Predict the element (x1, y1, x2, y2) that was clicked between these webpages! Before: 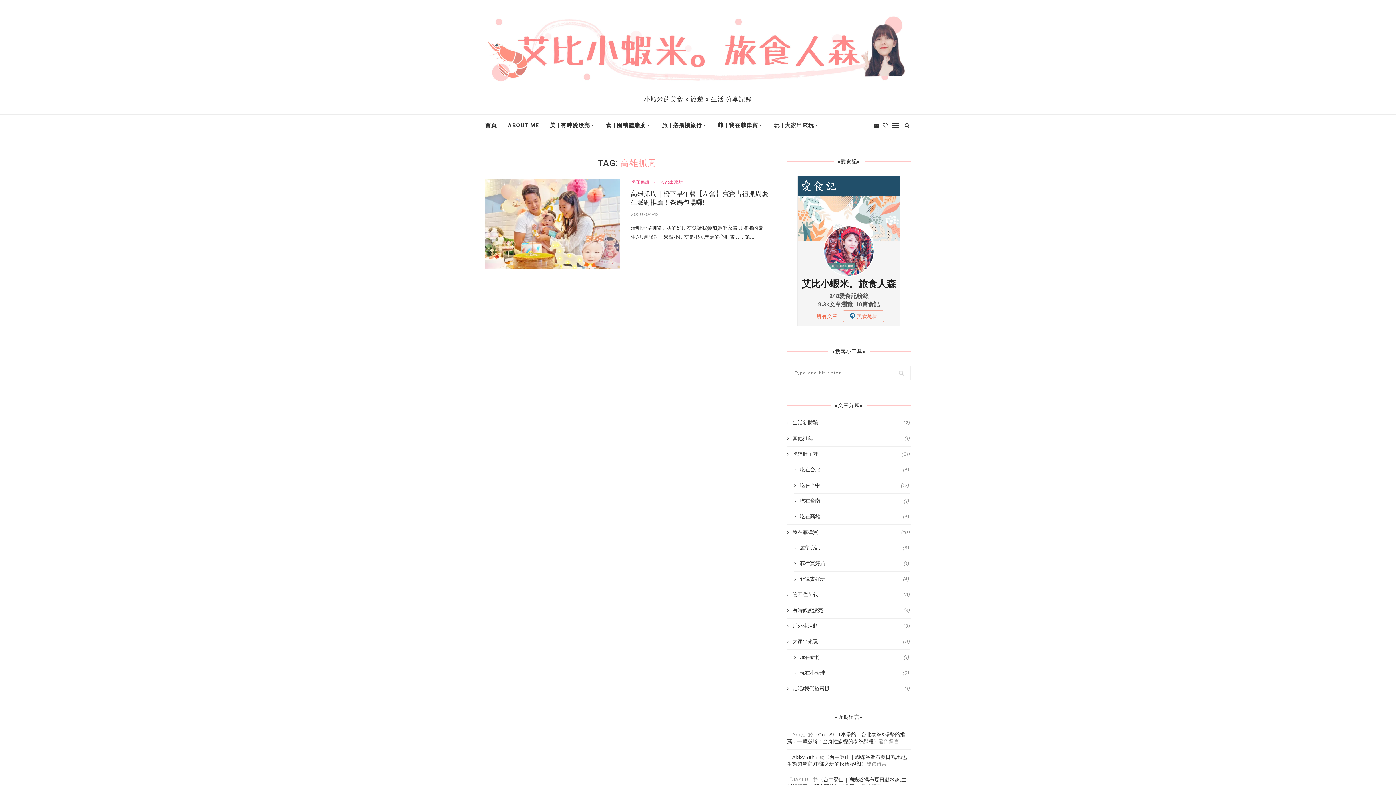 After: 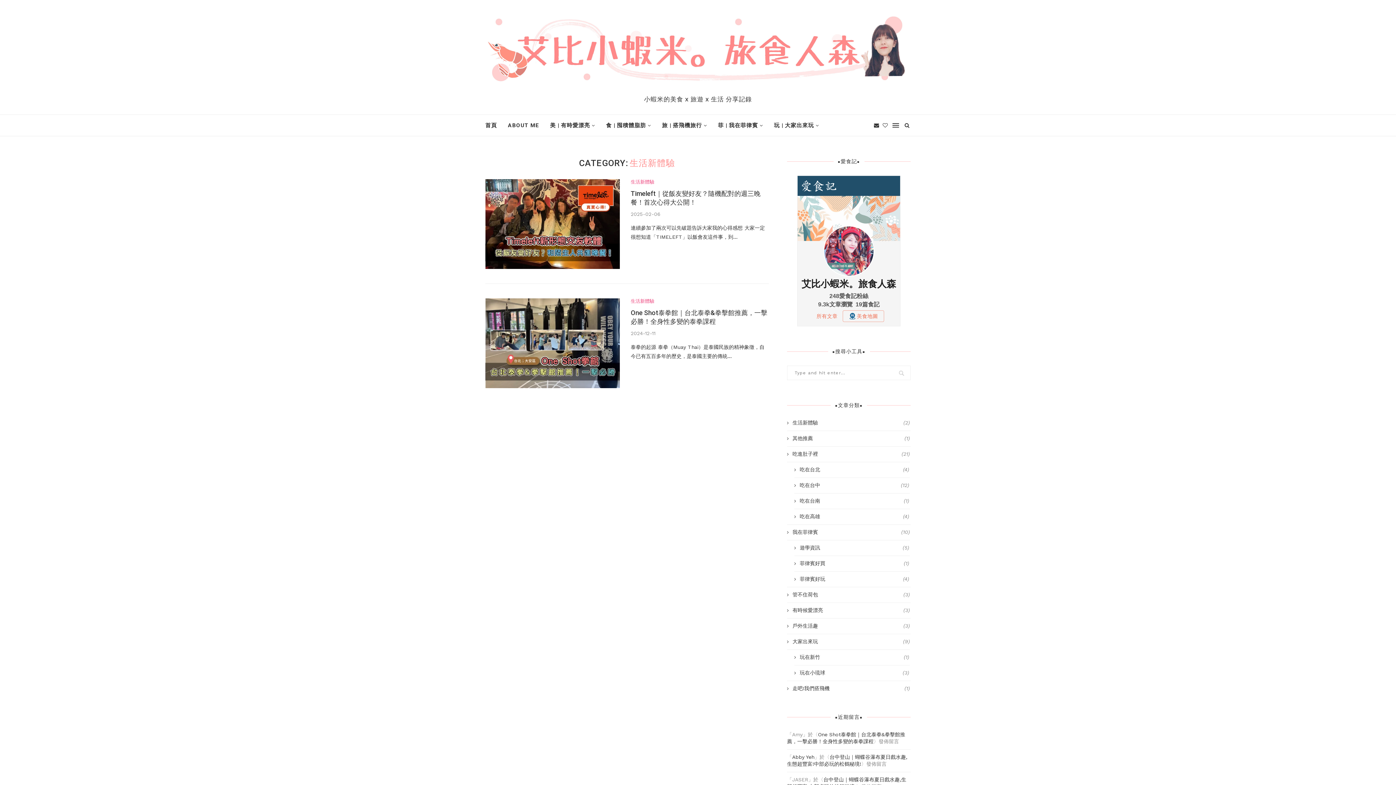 Action: label: 生活新體驗
(2) bbox: (787, 419, 910, 426)